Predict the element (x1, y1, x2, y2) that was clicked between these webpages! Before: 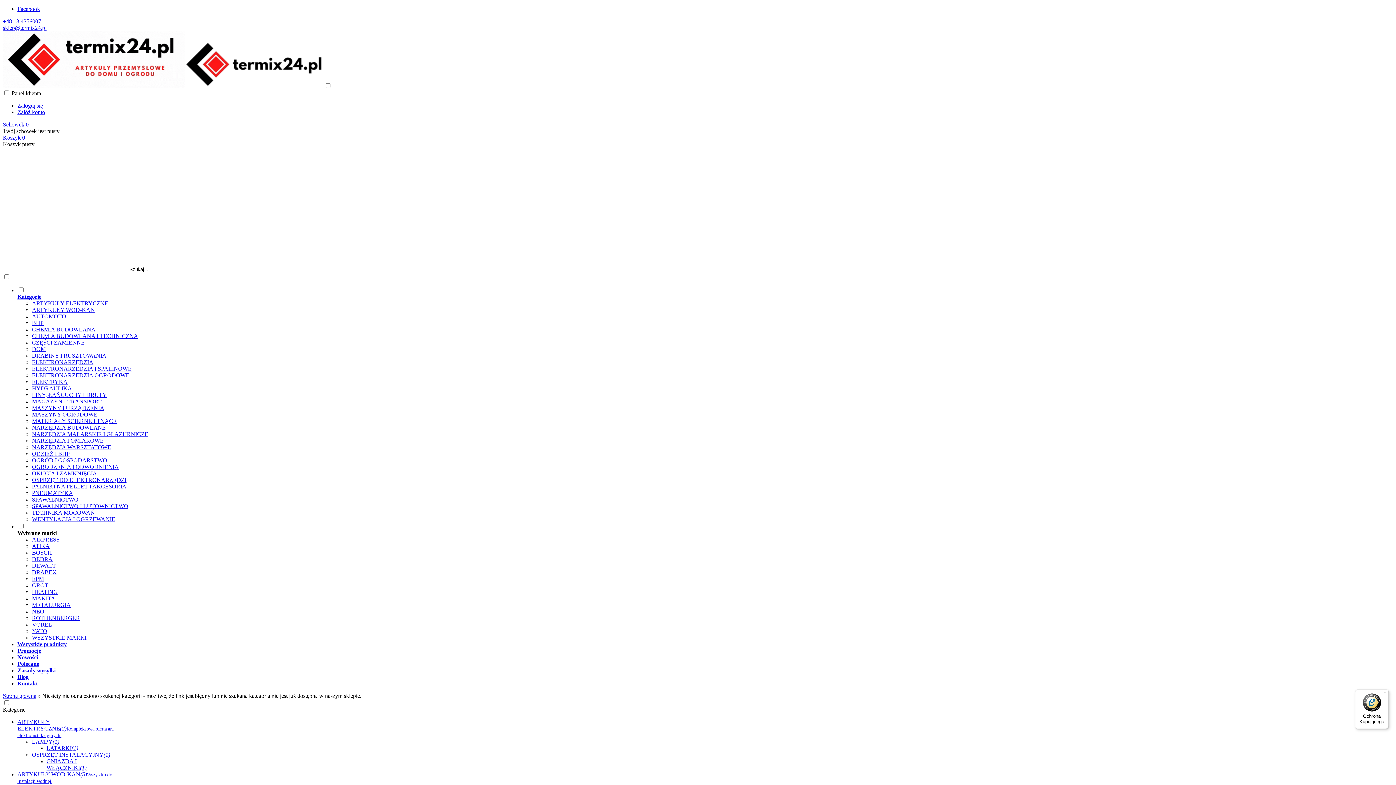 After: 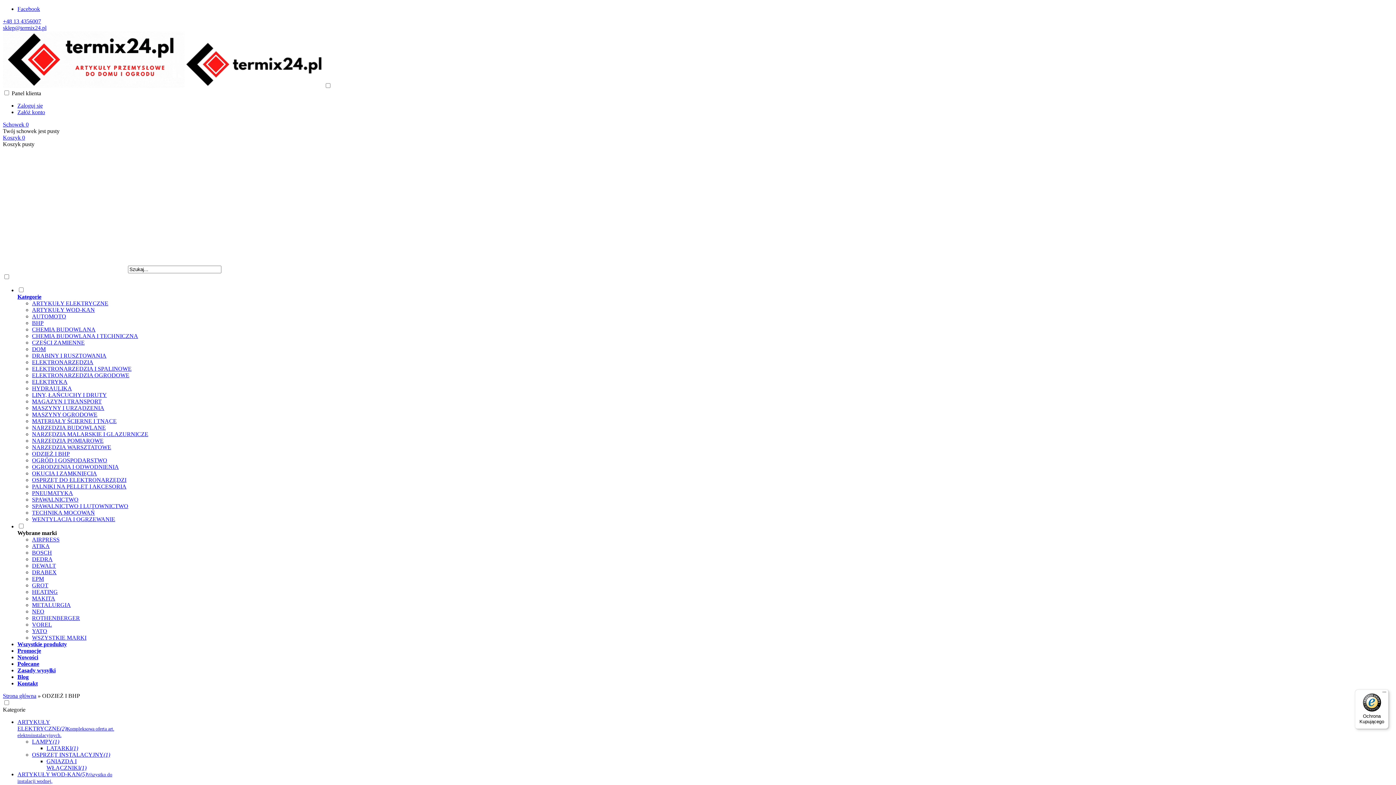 Action: bbox: (32, 450, 69, 457) label: ODZIEŻ I BHP